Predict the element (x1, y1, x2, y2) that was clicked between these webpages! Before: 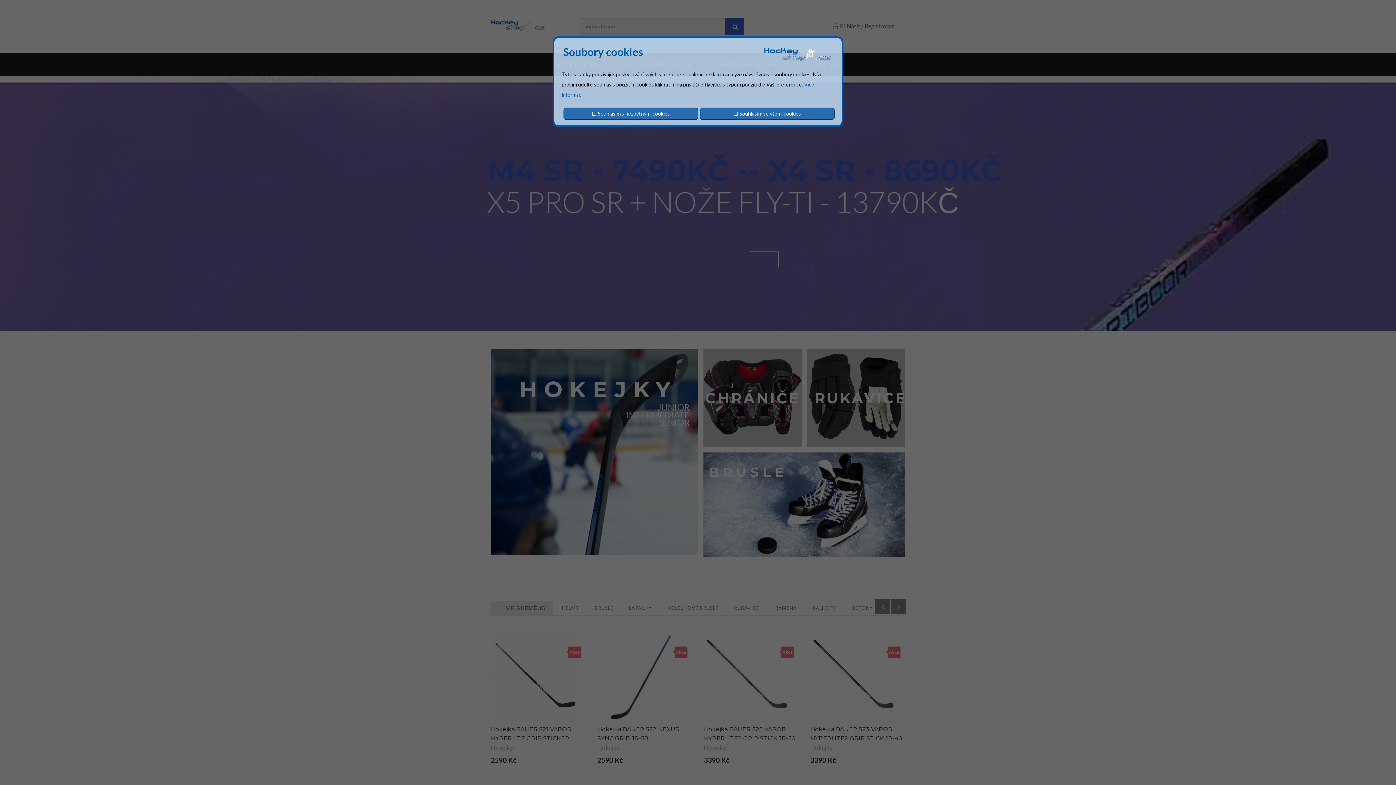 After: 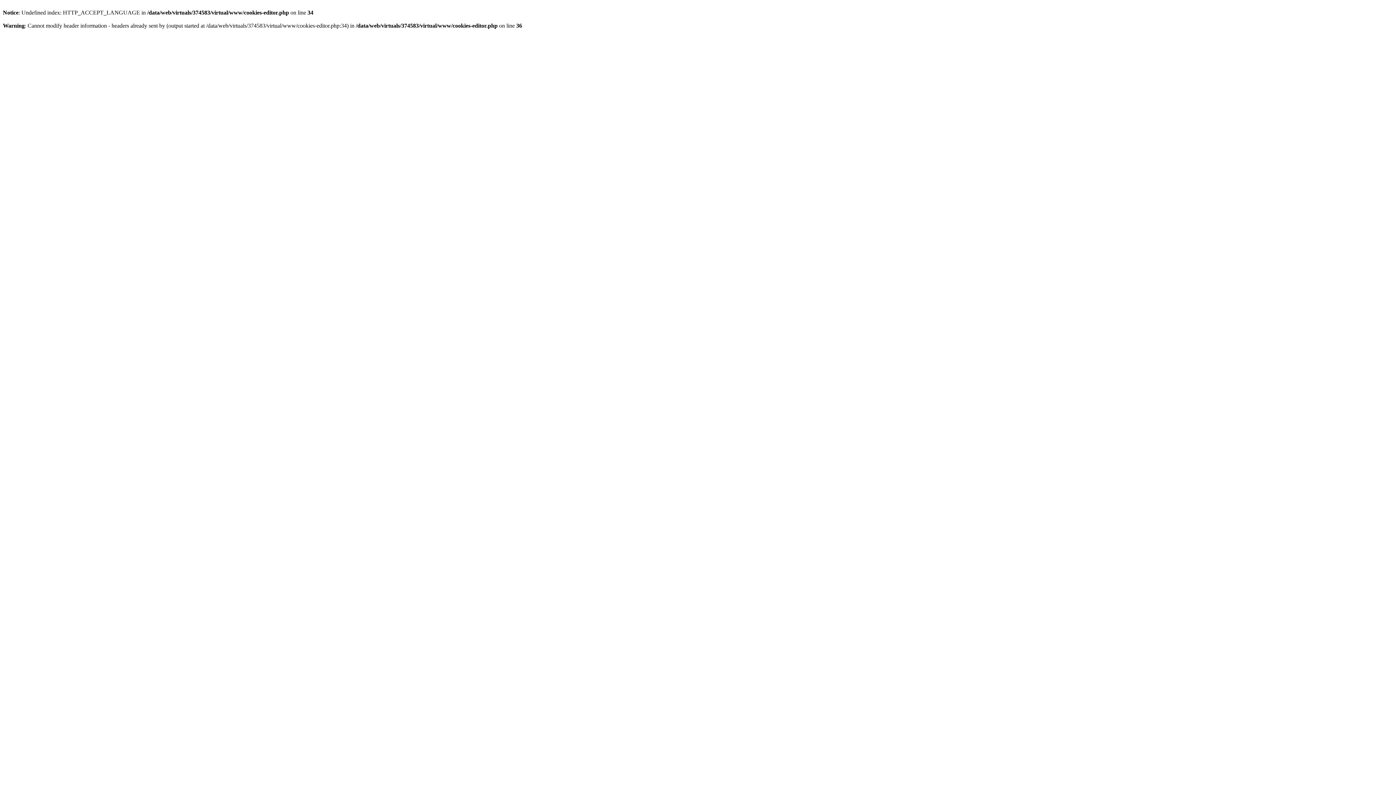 Action: label: ☐ Souhlasím s nezbytnými cookies bbox: (563, 107, 698, 120)